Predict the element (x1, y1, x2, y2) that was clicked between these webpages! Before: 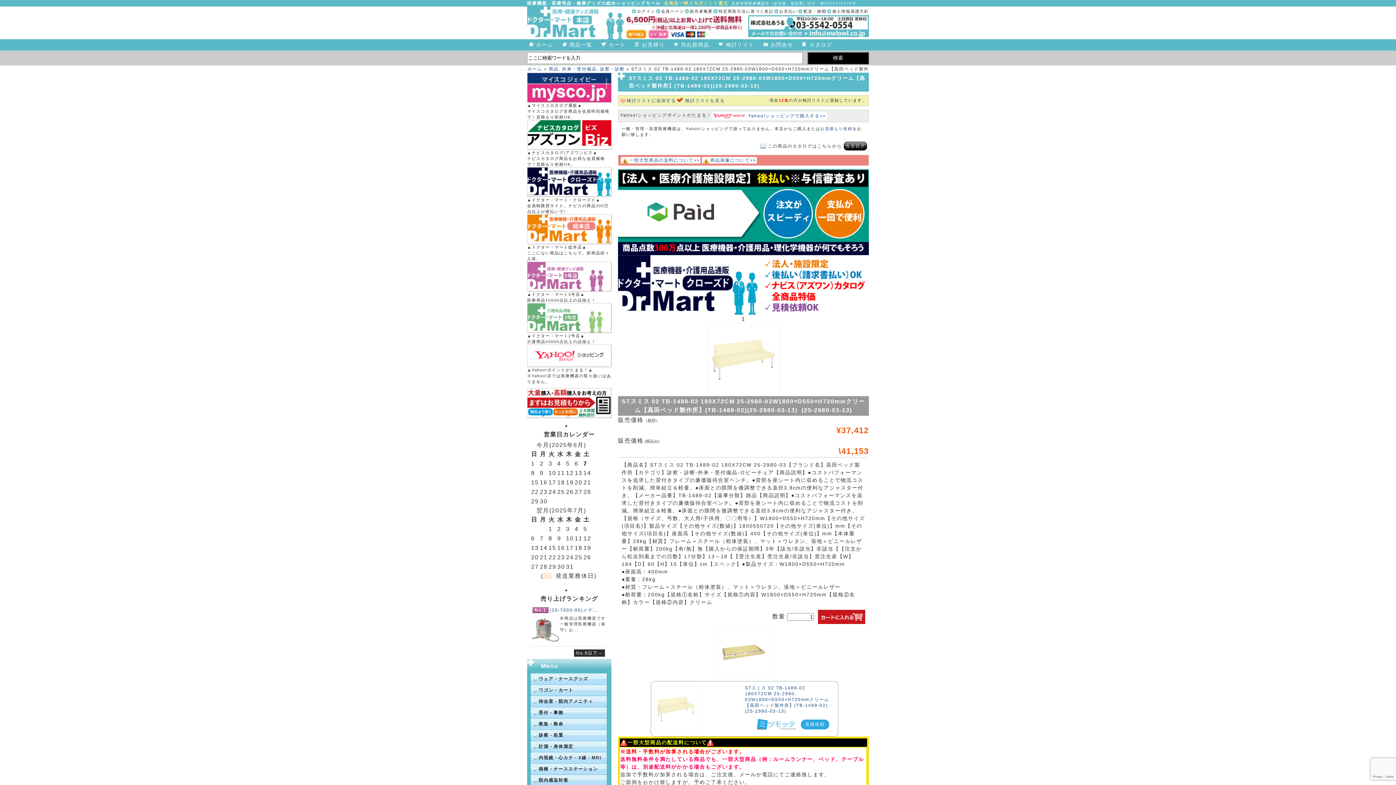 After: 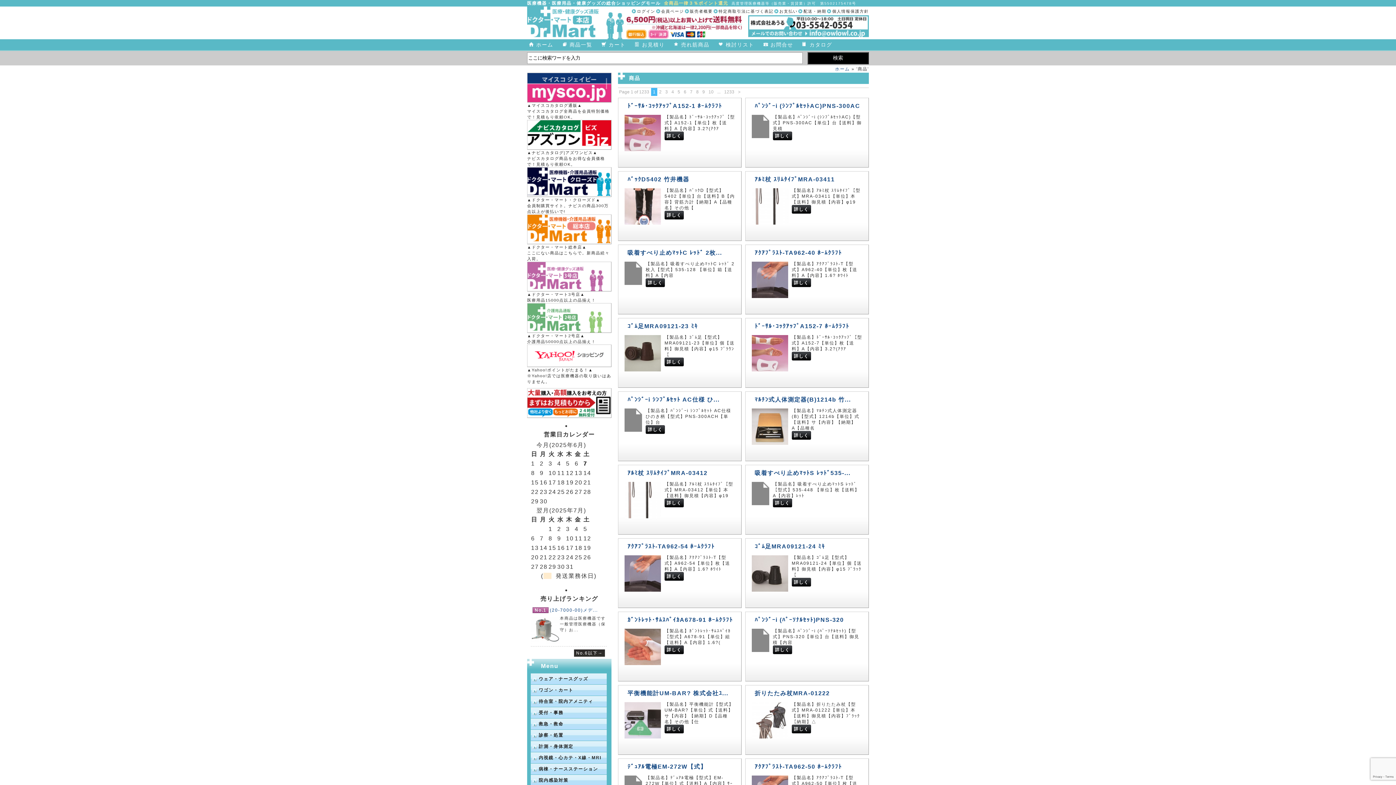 Action: label: 商品一覧 bbox: (560, 39, 599, 50)